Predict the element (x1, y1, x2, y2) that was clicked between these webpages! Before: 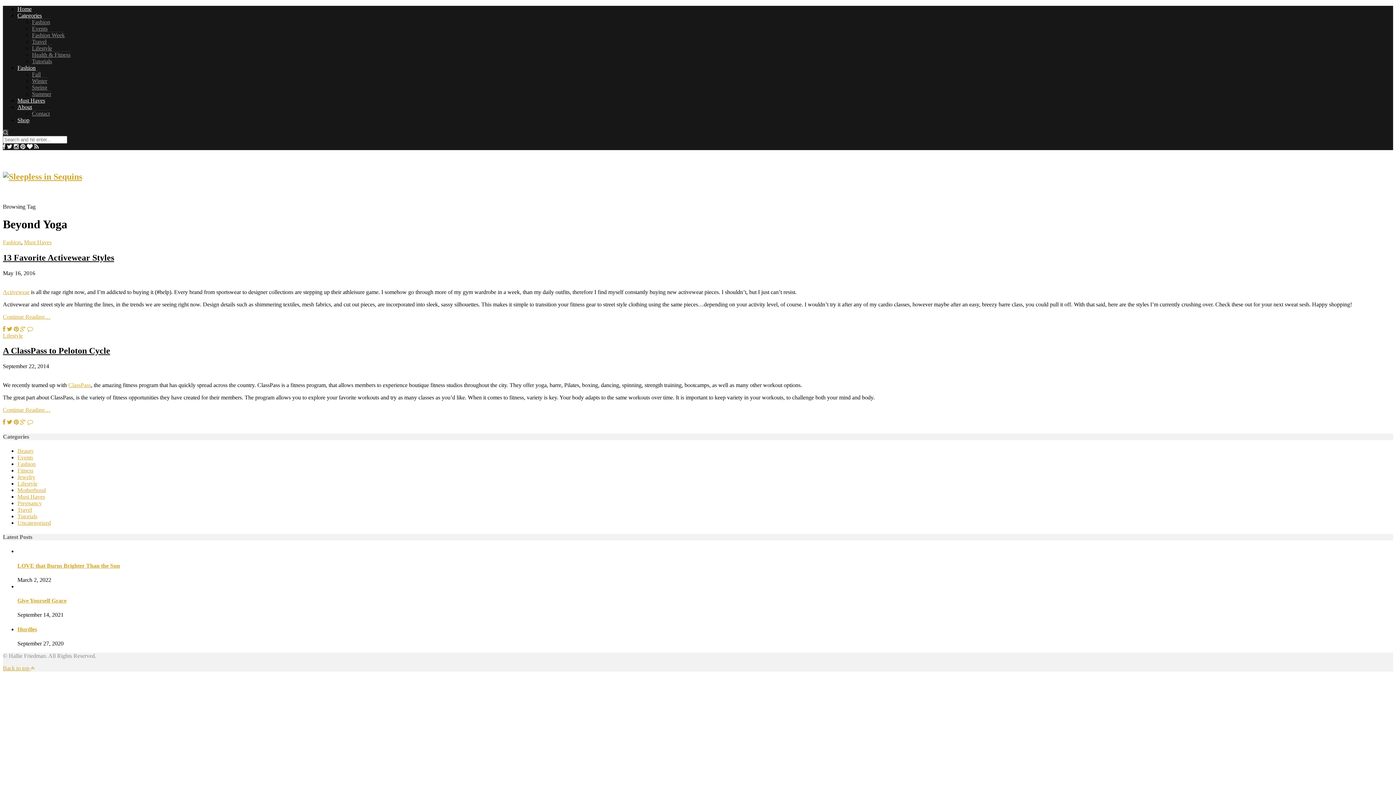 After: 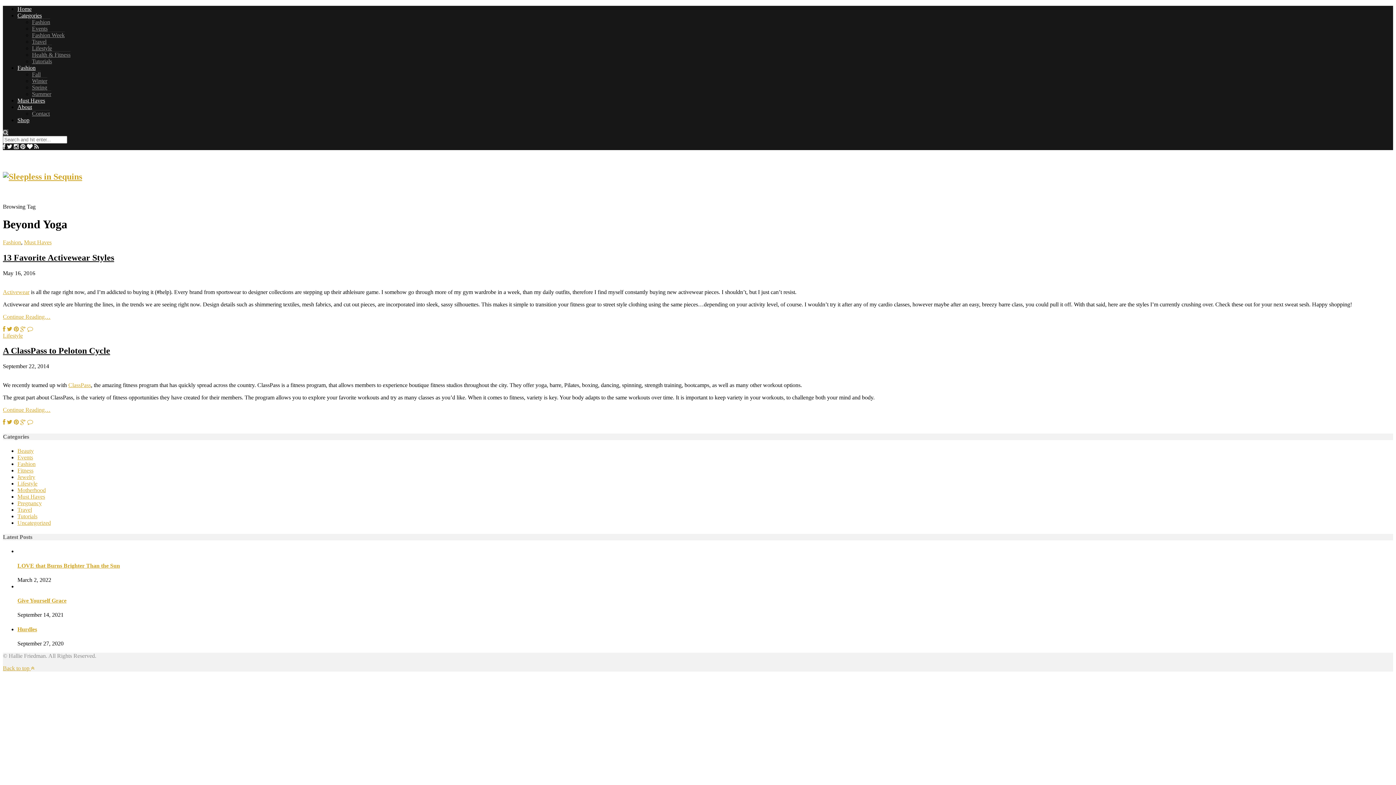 Action: bbox: (2, 129, 8, 135)